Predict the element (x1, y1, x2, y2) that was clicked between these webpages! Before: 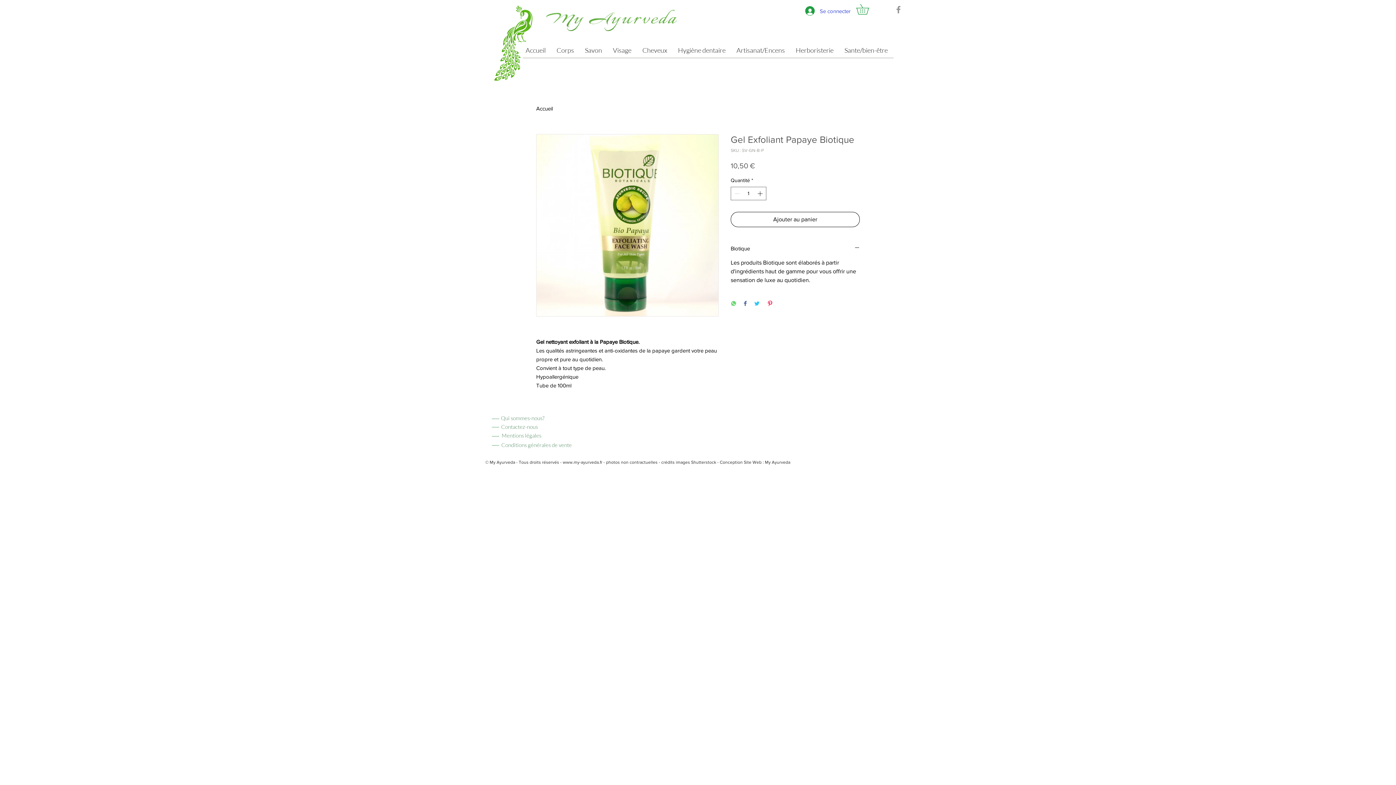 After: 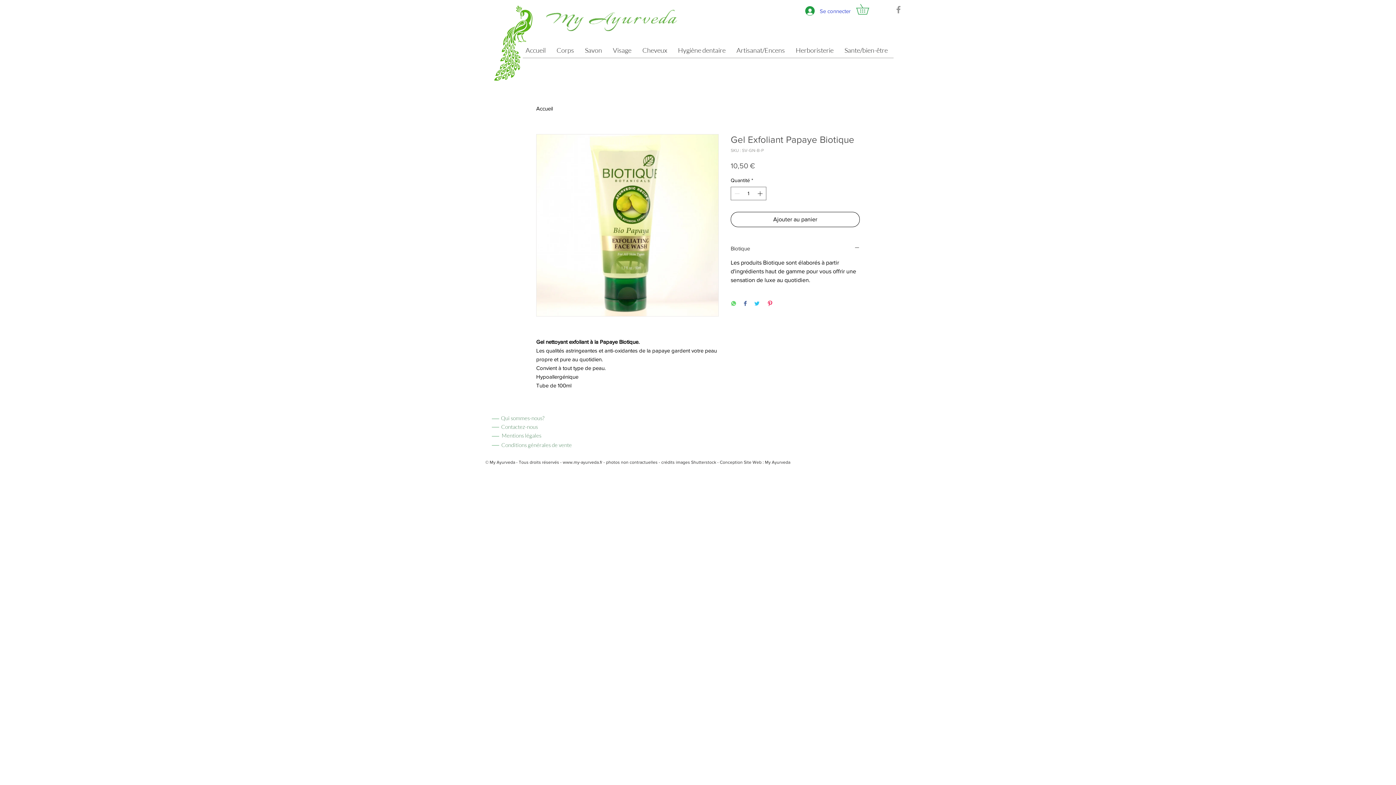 Action: label: Biotique bbox: (730, 244, 860, 252)